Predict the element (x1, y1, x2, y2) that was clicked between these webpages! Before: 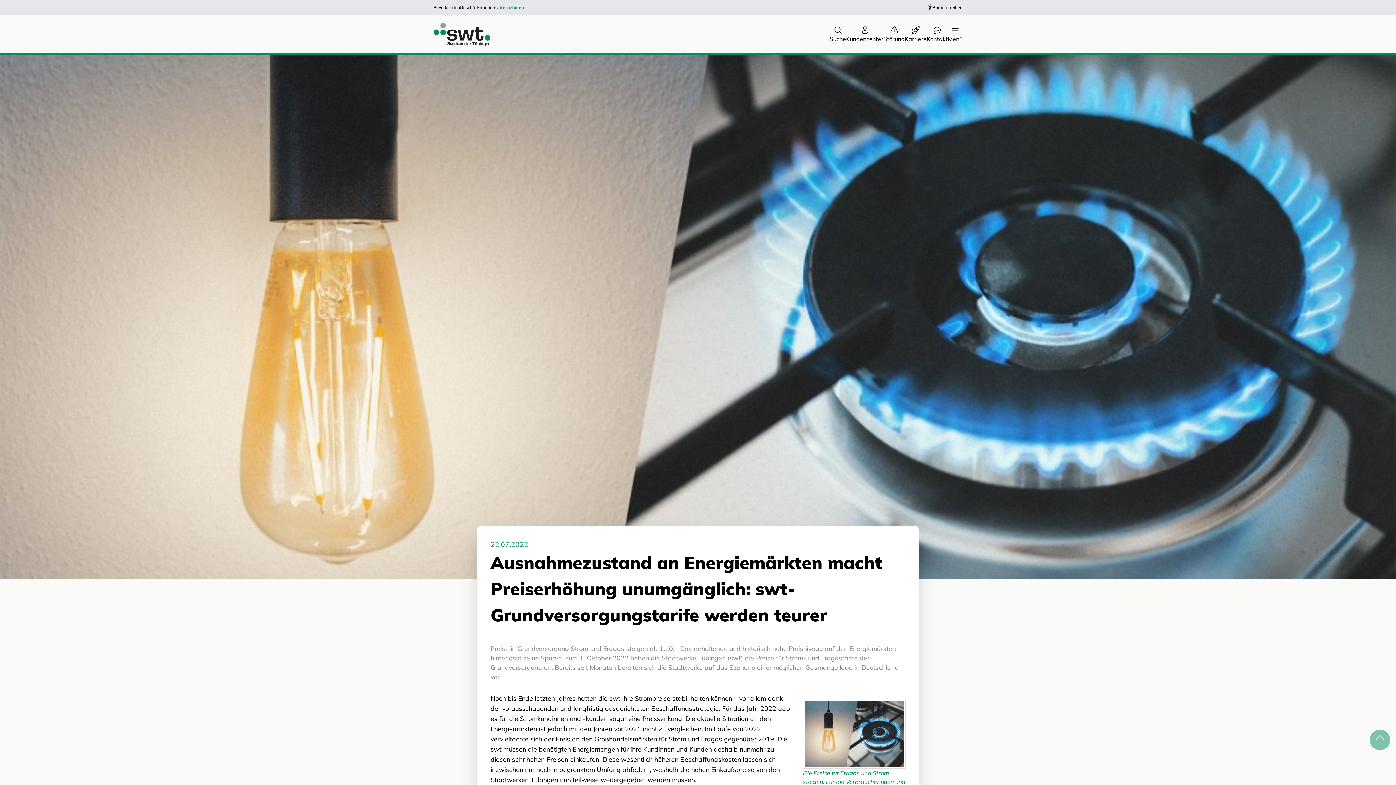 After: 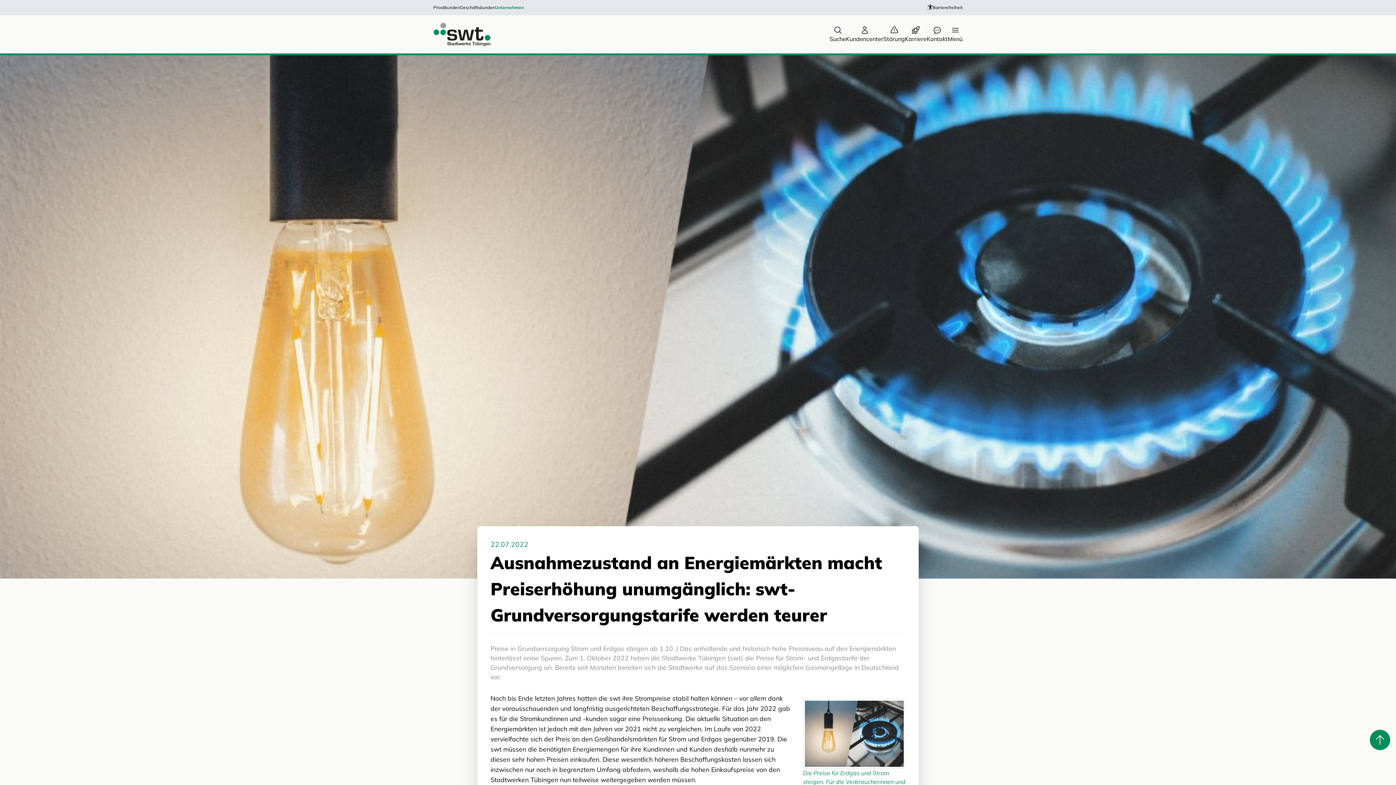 Action: bbox: (1370, 730, 1390, 750)